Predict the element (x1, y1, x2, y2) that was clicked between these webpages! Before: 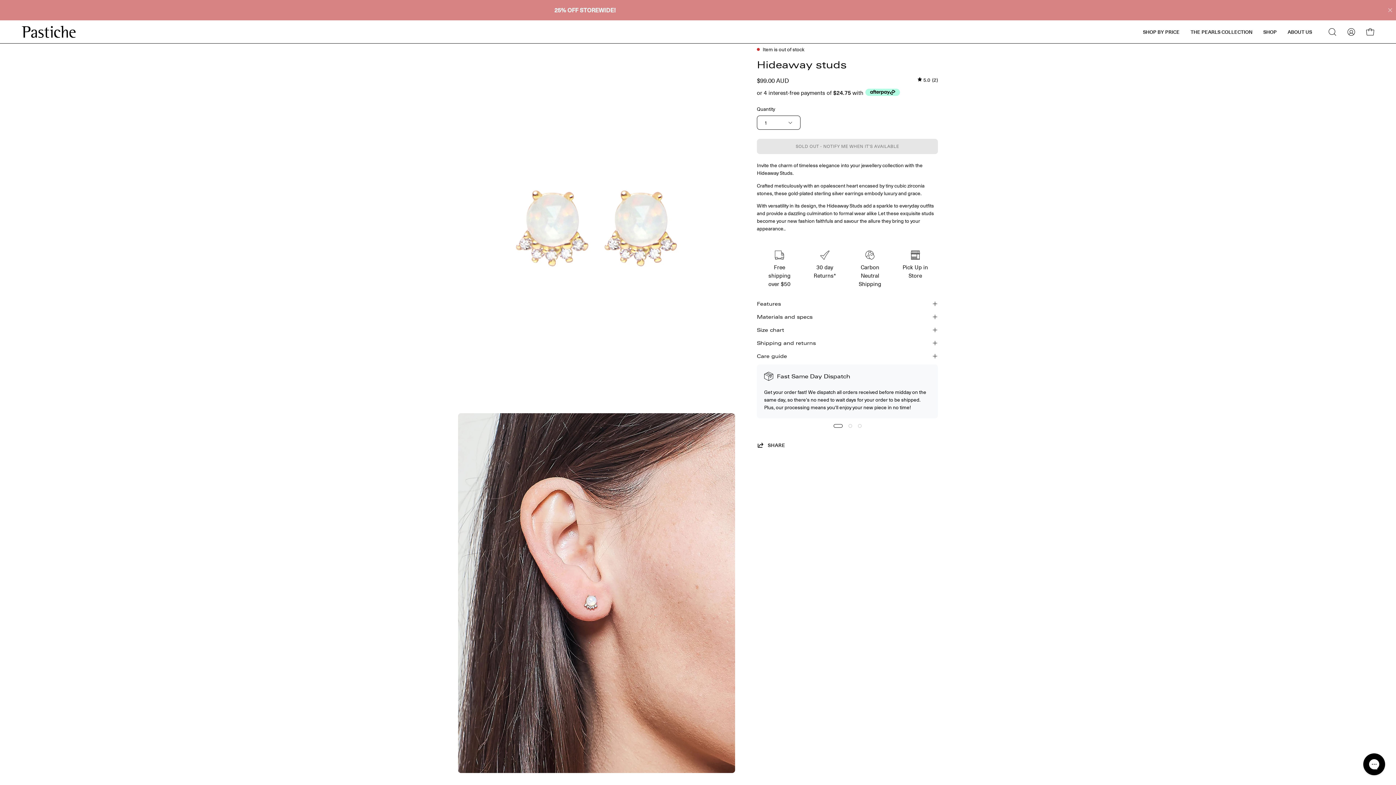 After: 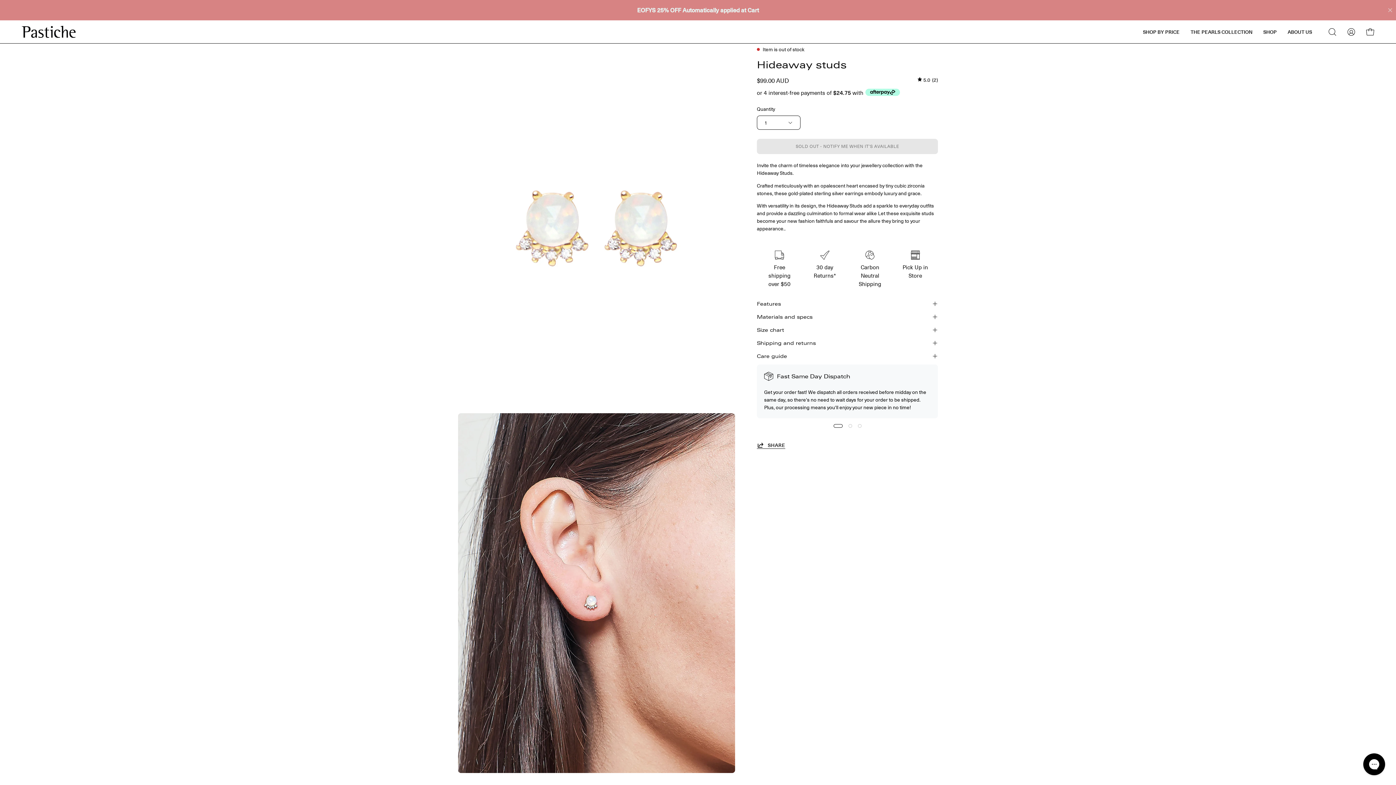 Action: bbox: (757, 441, 785, 448) label: SHARE